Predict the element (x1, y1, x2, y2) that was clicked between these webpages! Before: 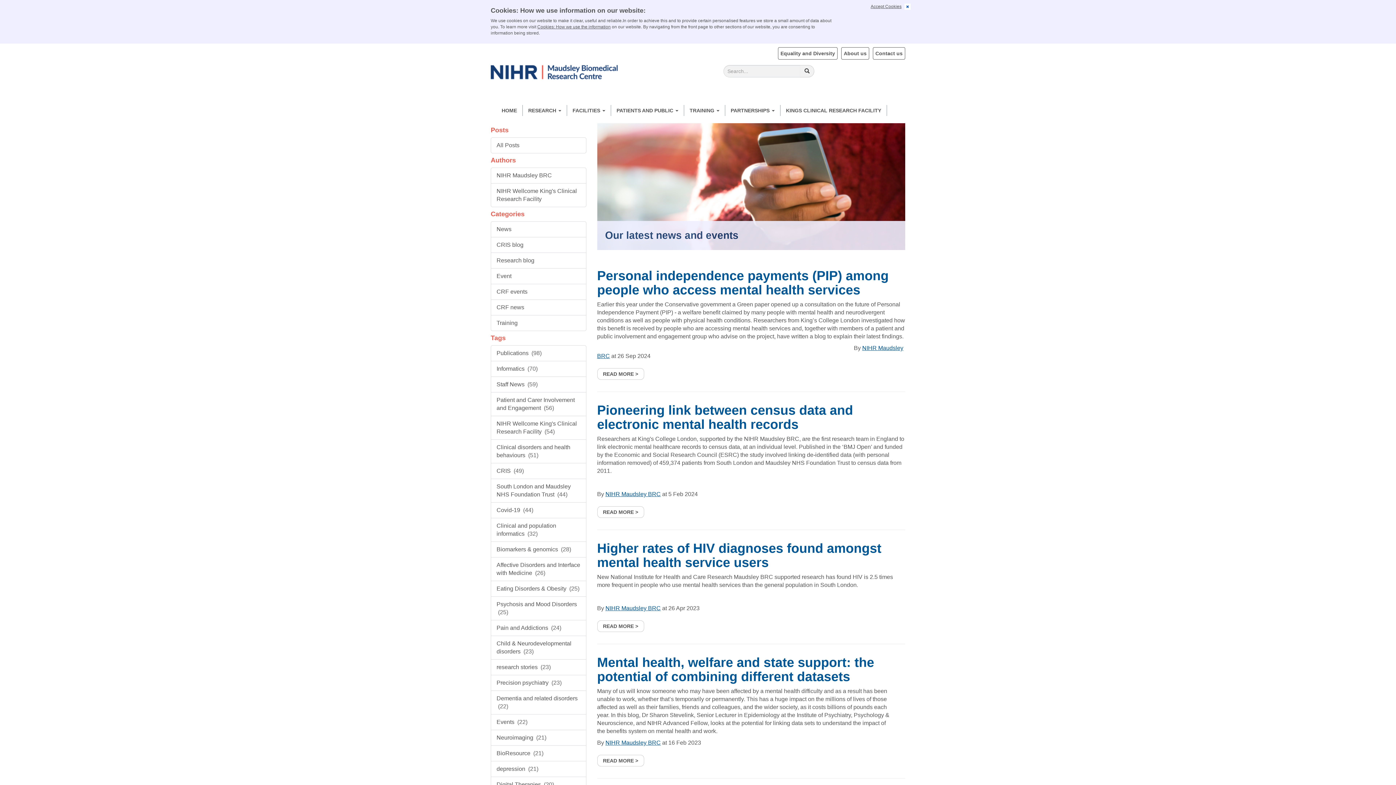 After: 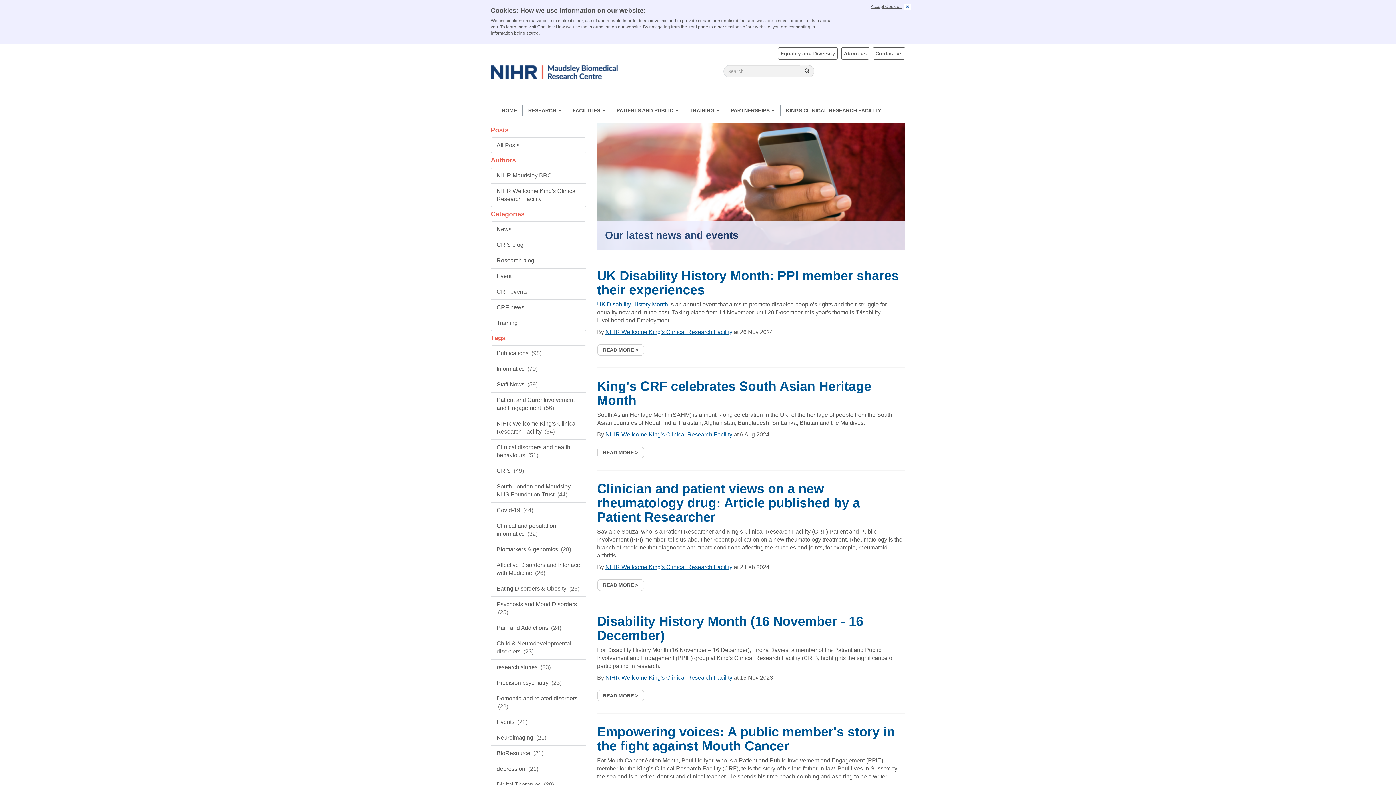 Action: label: CRF events bbox: (491, 284, 586, 299)